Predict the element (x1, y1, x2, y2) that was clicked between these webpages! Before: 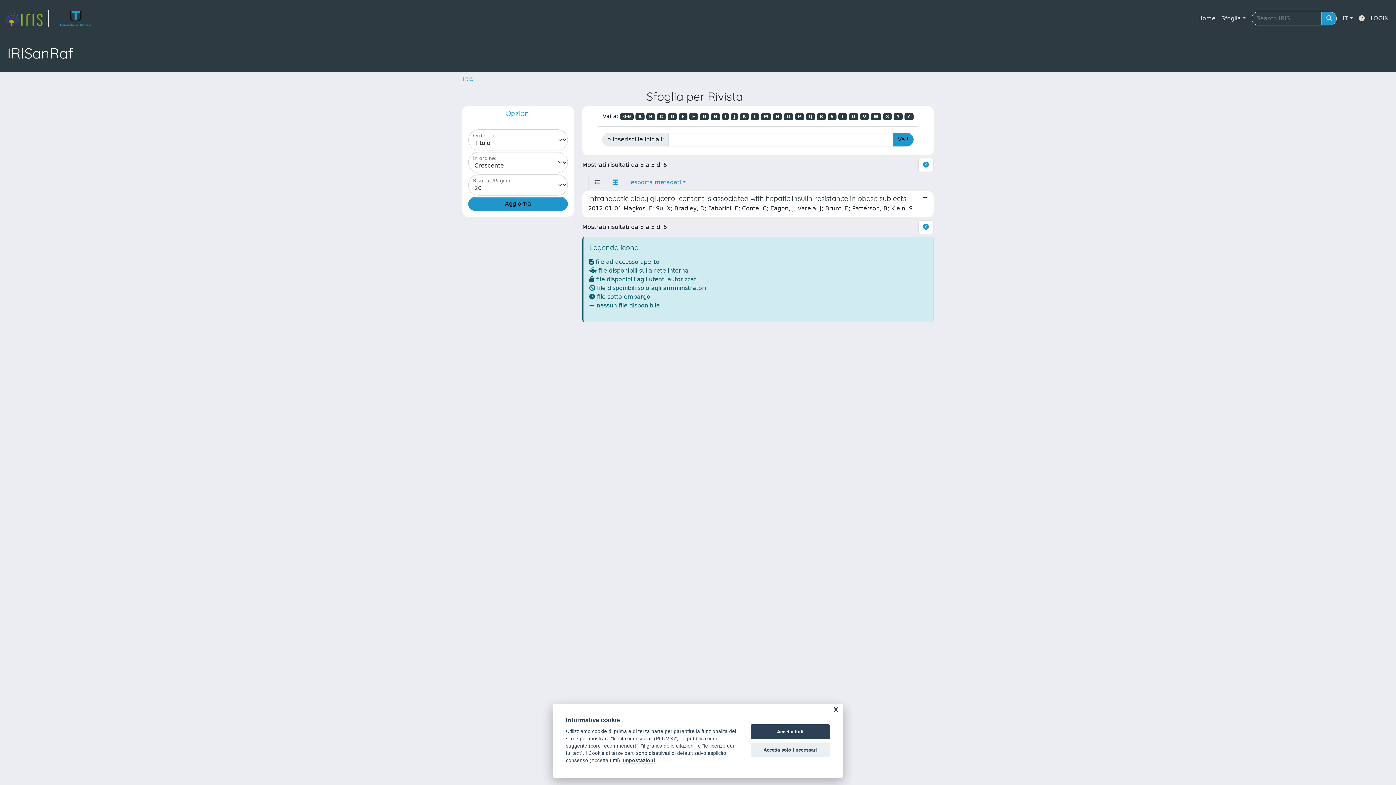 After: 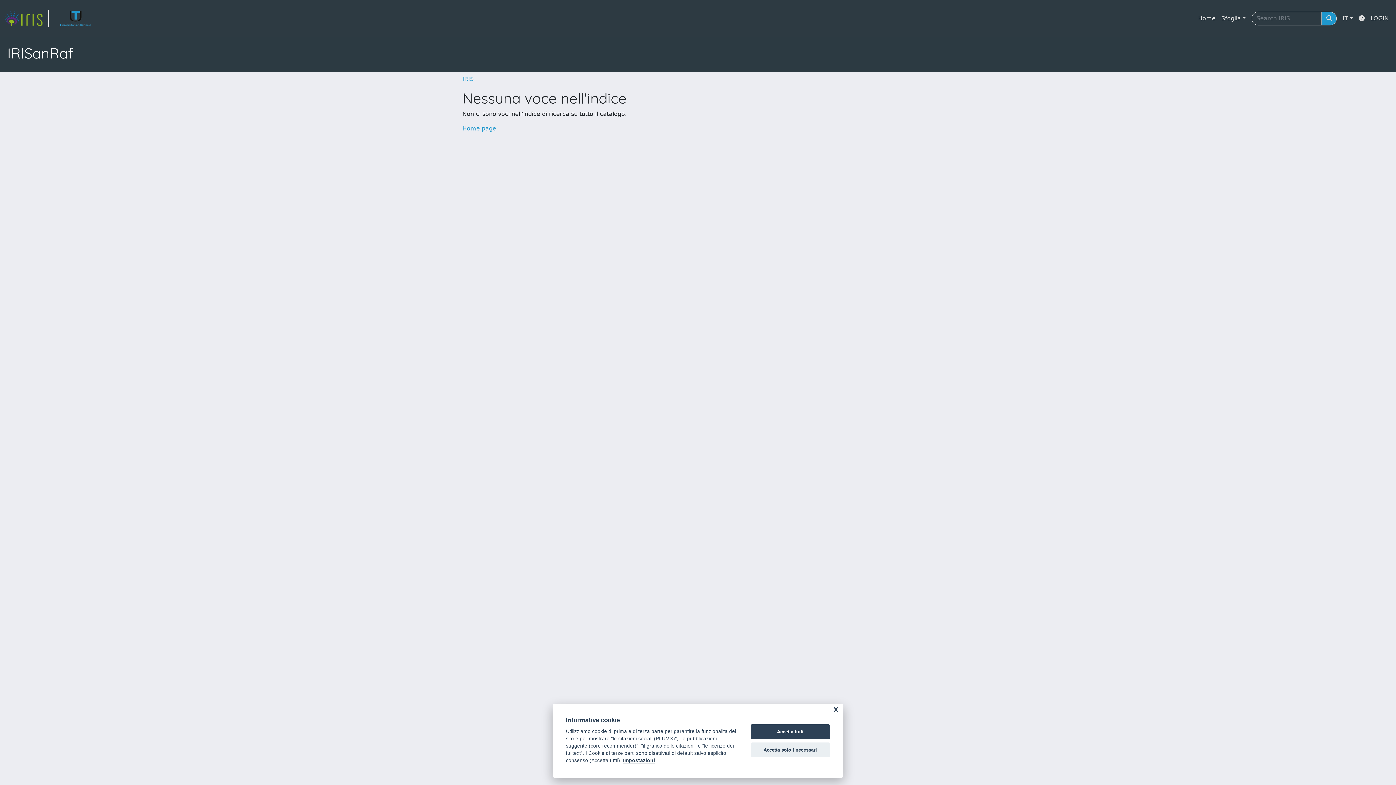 Action: label: U bbox: (849, 113, 858, 120)